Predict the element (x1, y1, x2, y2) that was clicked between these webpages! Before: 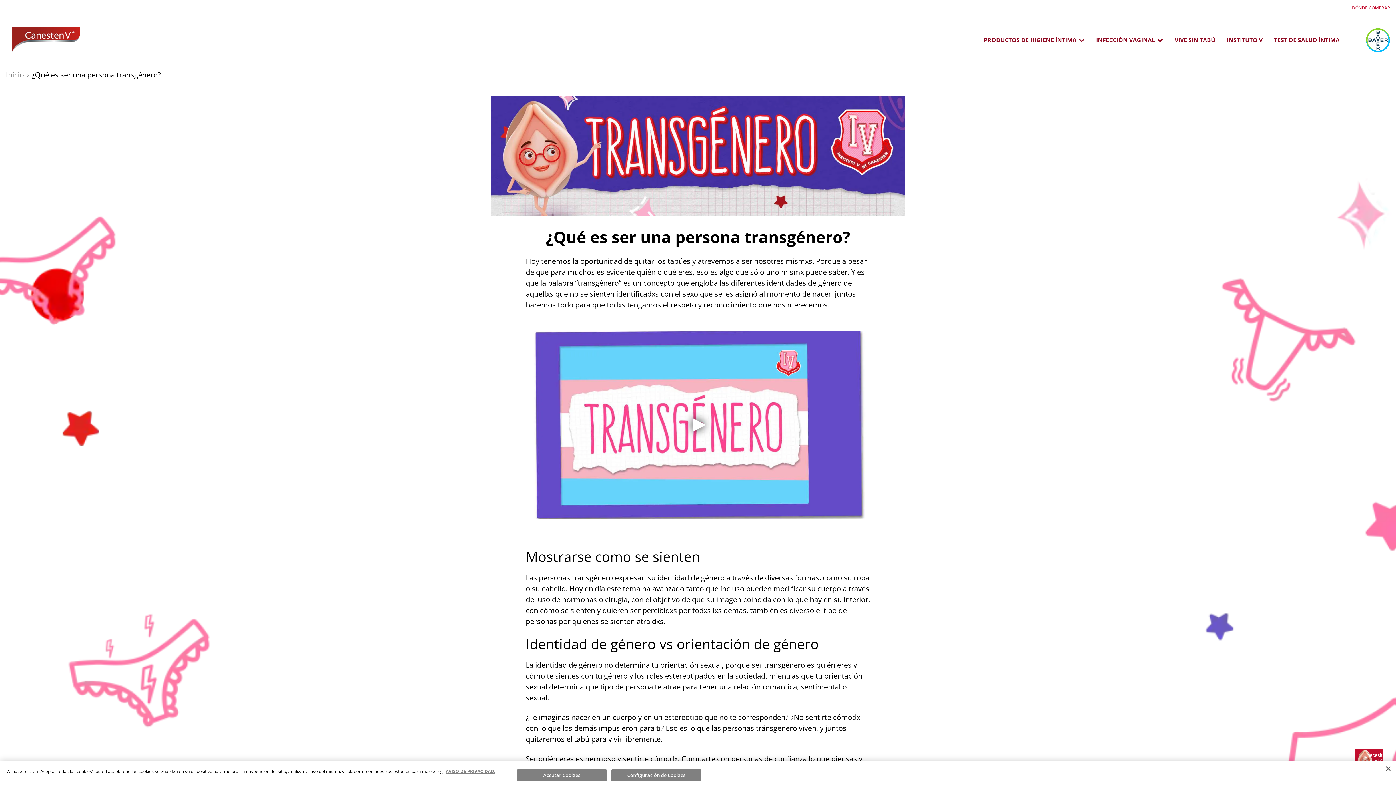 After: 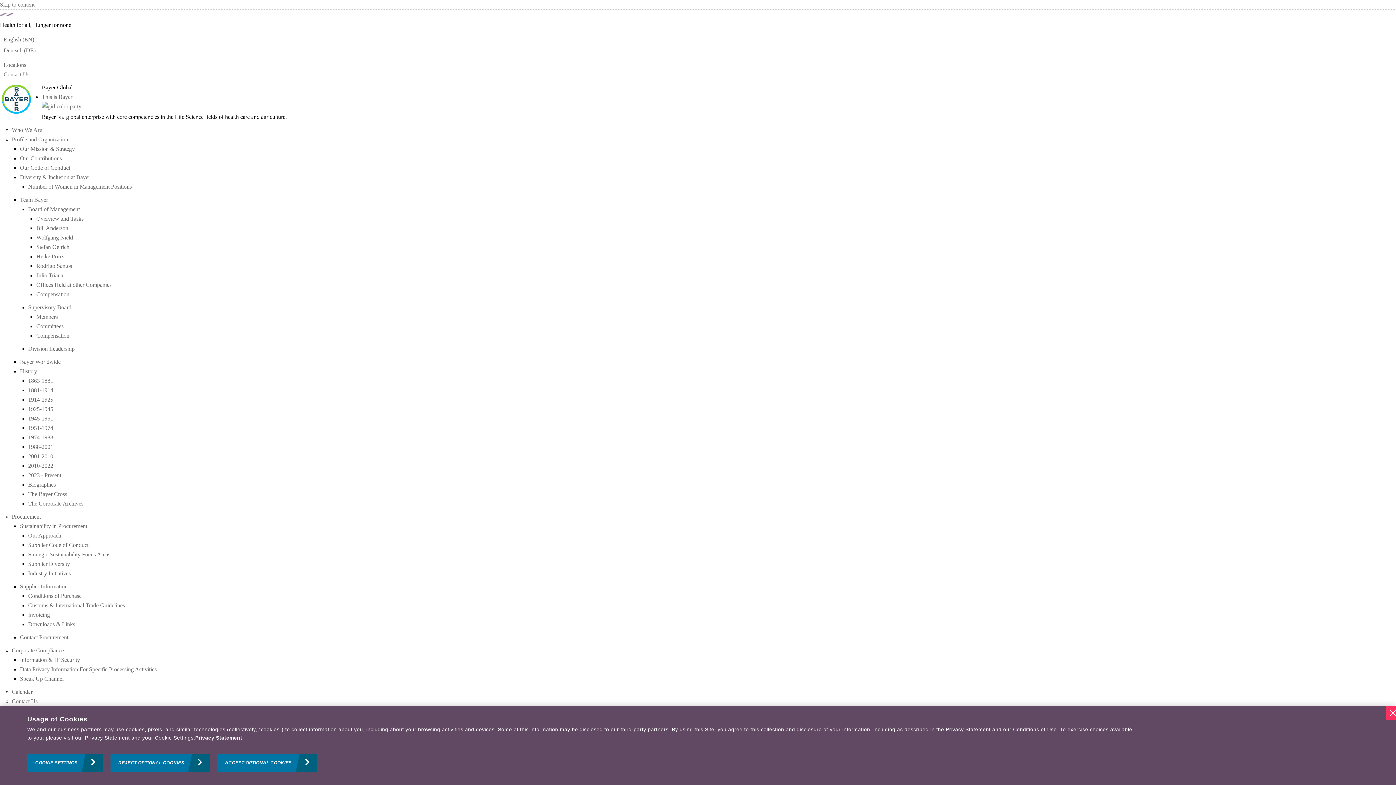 Action: bbox: (1366, 27, 1390, 52)